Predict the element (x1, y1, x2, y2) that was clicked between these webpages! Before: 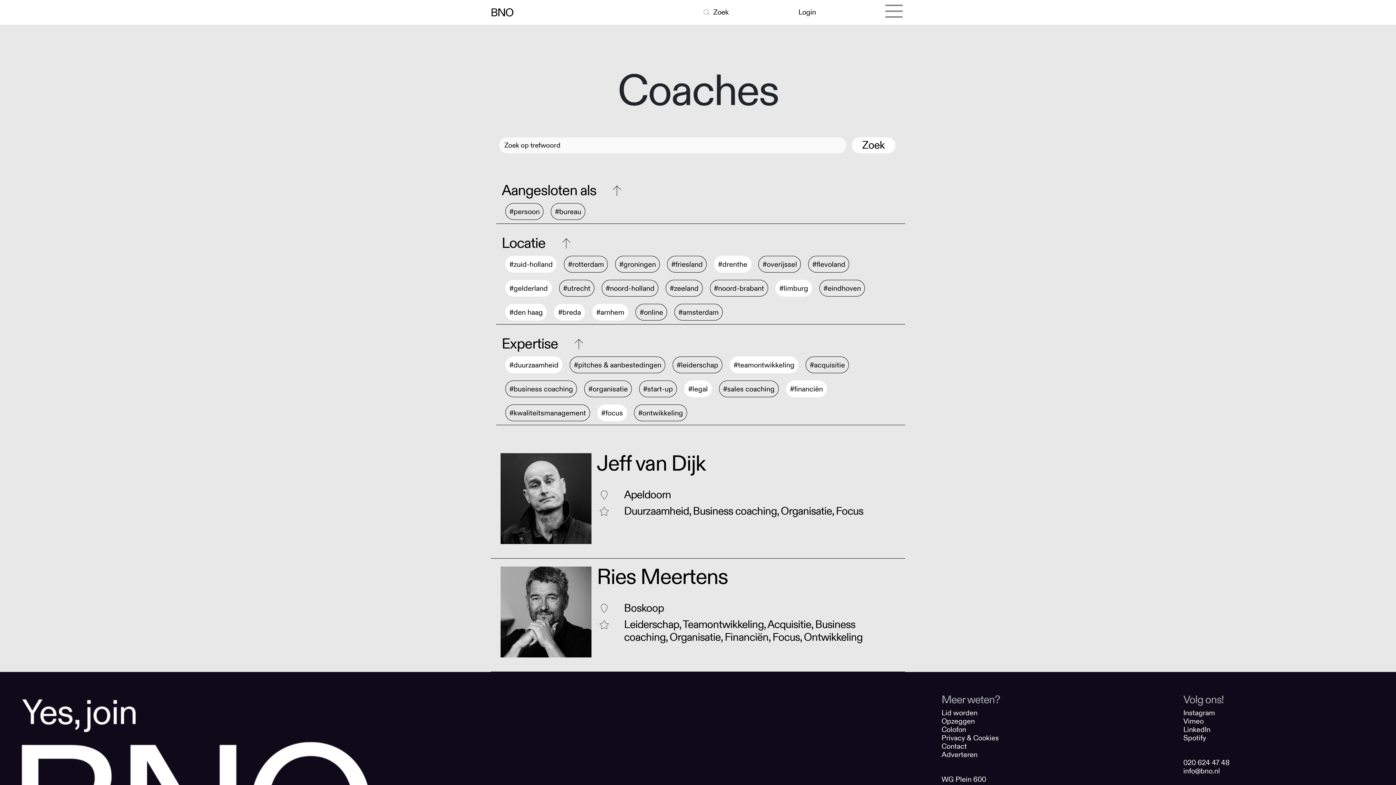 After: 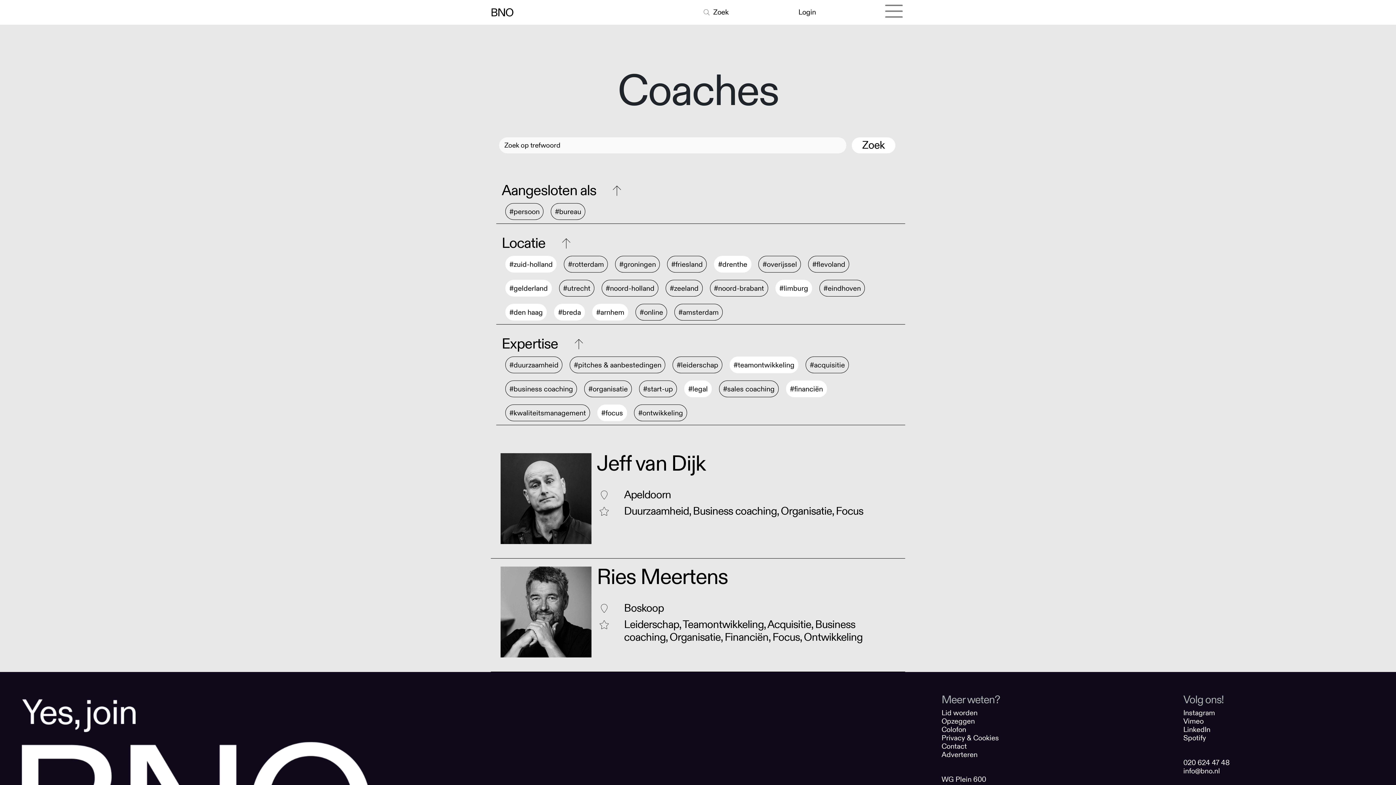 Action: label: #duurzaamheid bbox: (509, 360, 558, 369)